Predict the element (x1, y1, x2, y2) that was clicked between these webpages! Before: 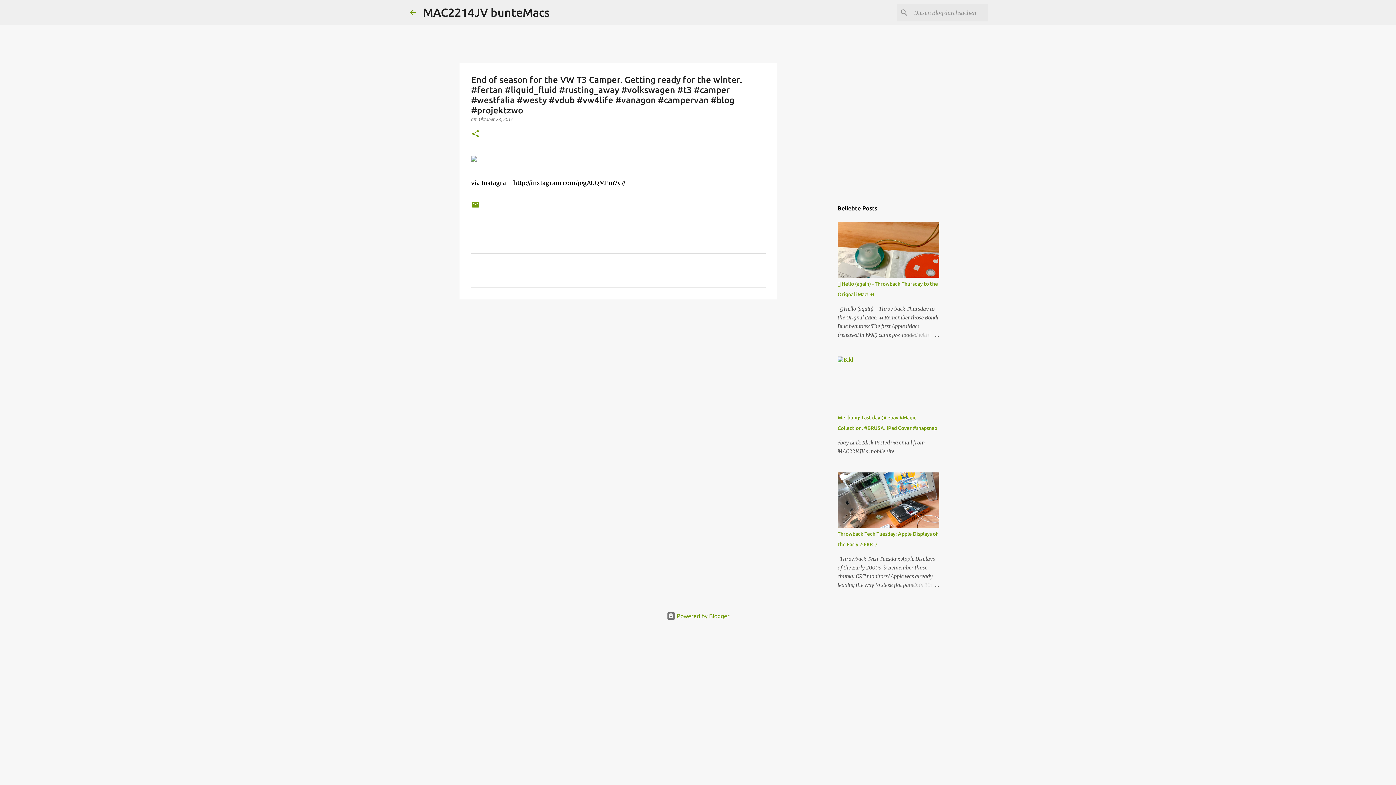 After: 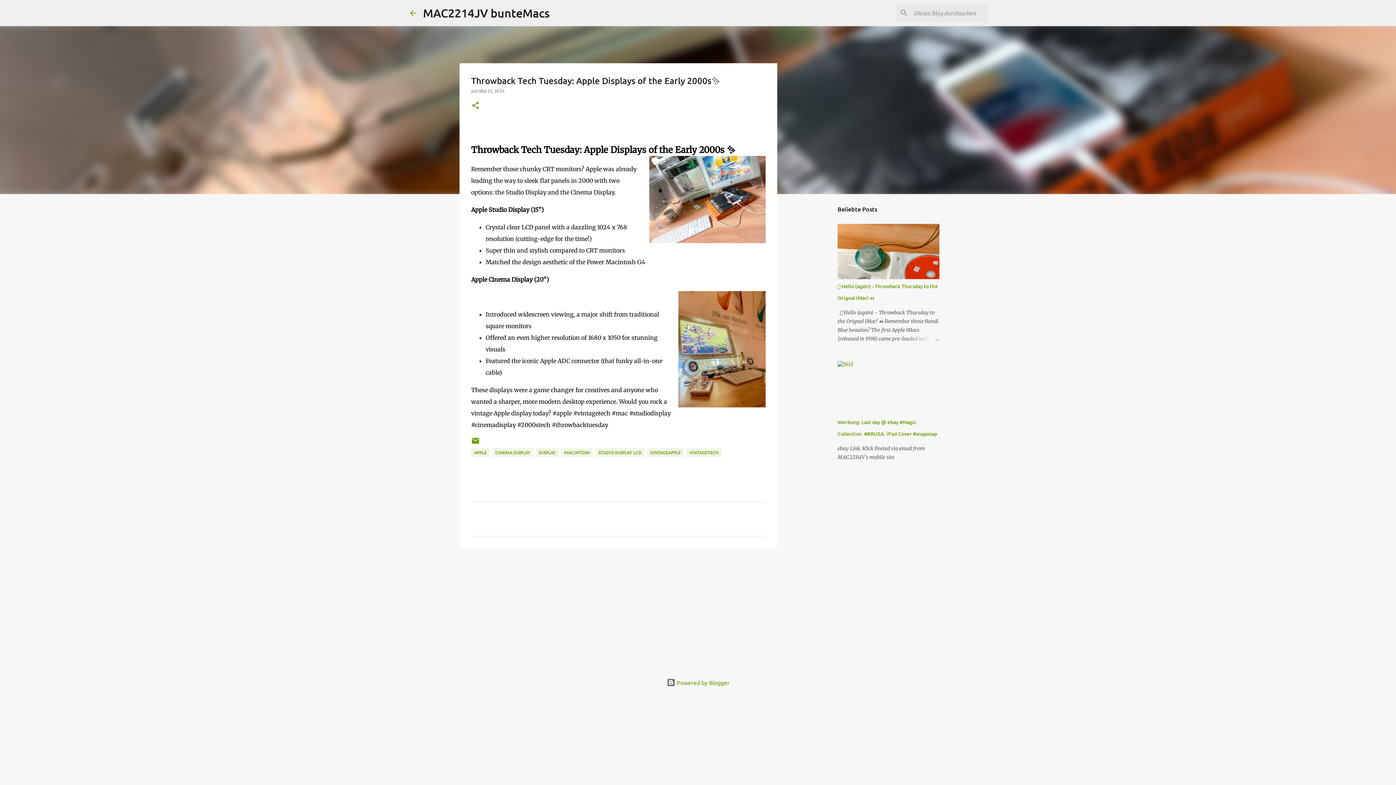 Action: bbox: (904, 581, 939, 589)